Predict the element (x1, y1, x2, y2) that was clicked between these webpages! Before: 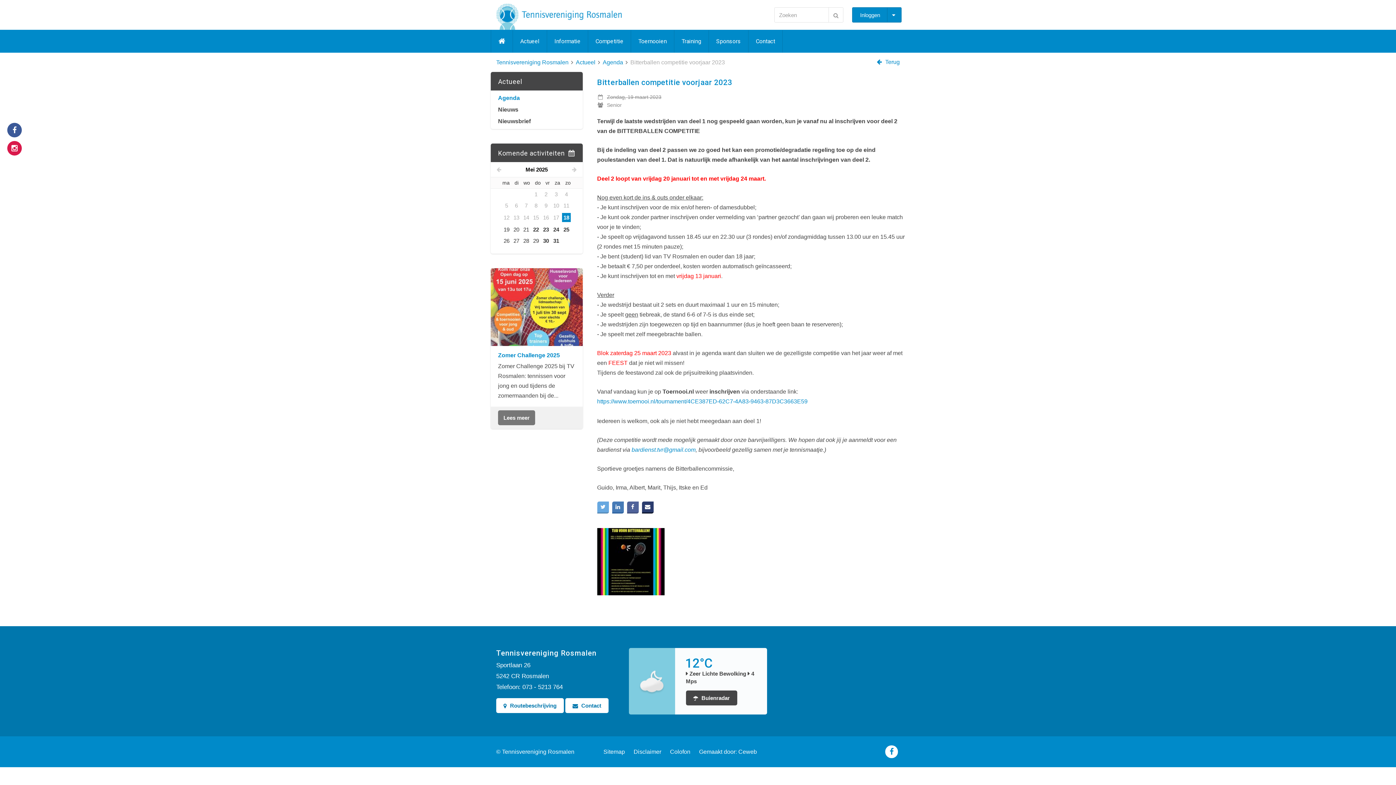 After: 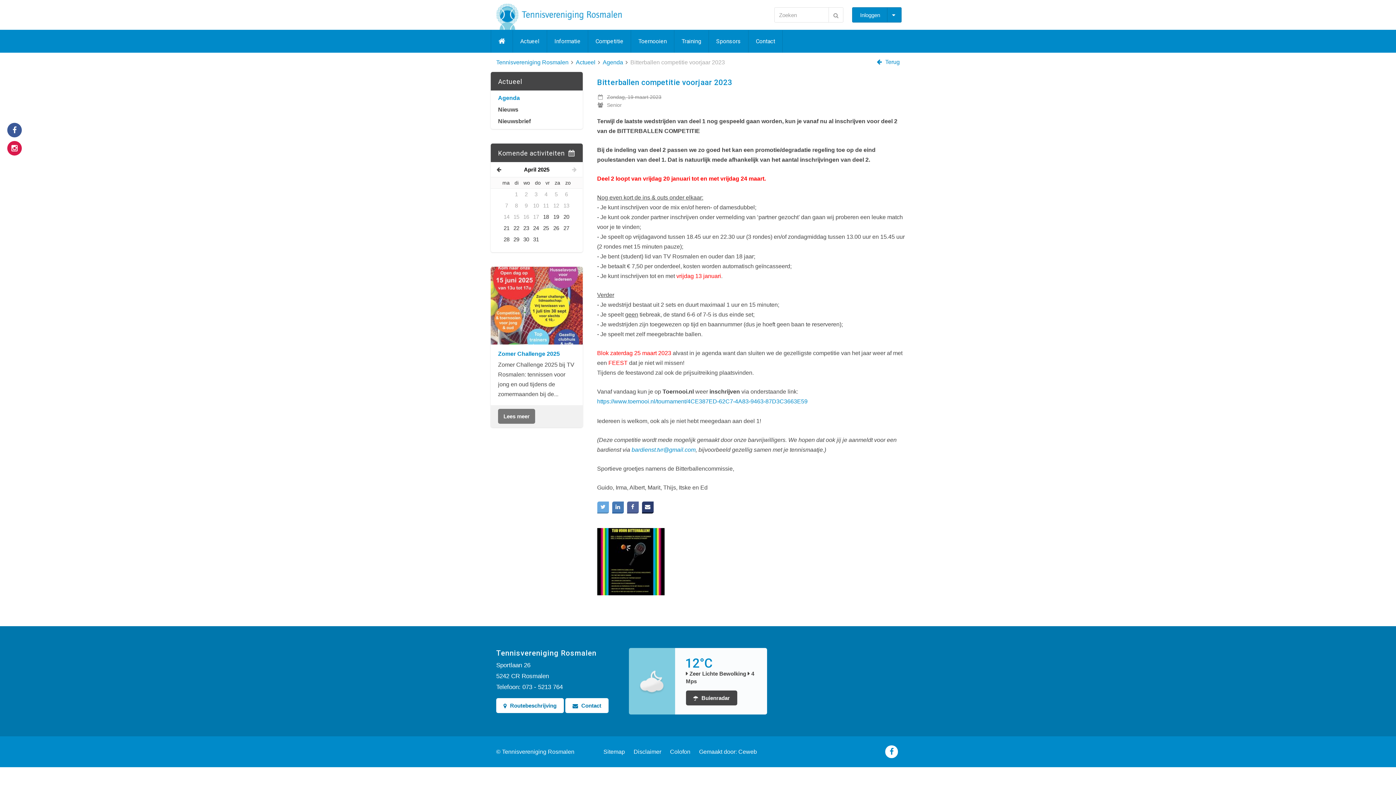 Action: bbox: (494, 166, 503, 172)